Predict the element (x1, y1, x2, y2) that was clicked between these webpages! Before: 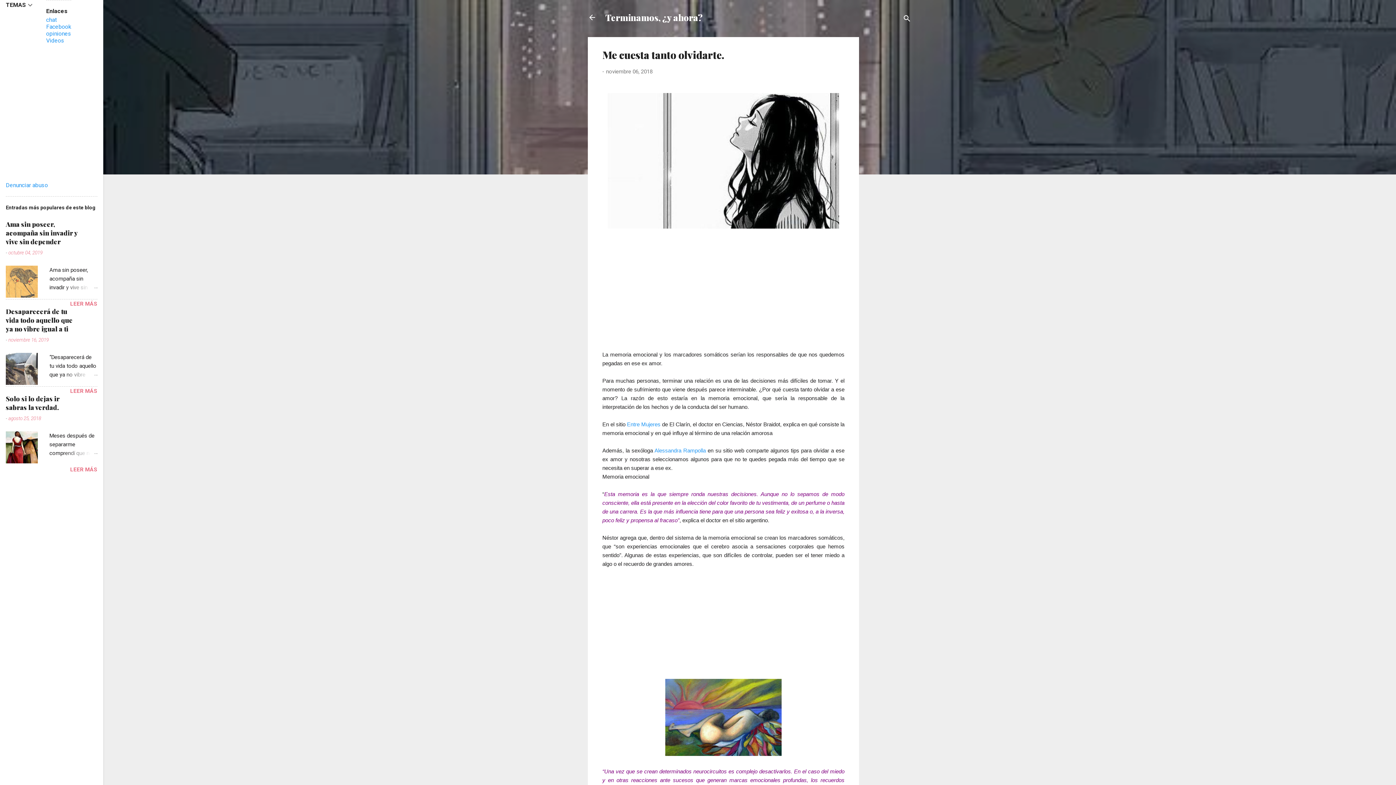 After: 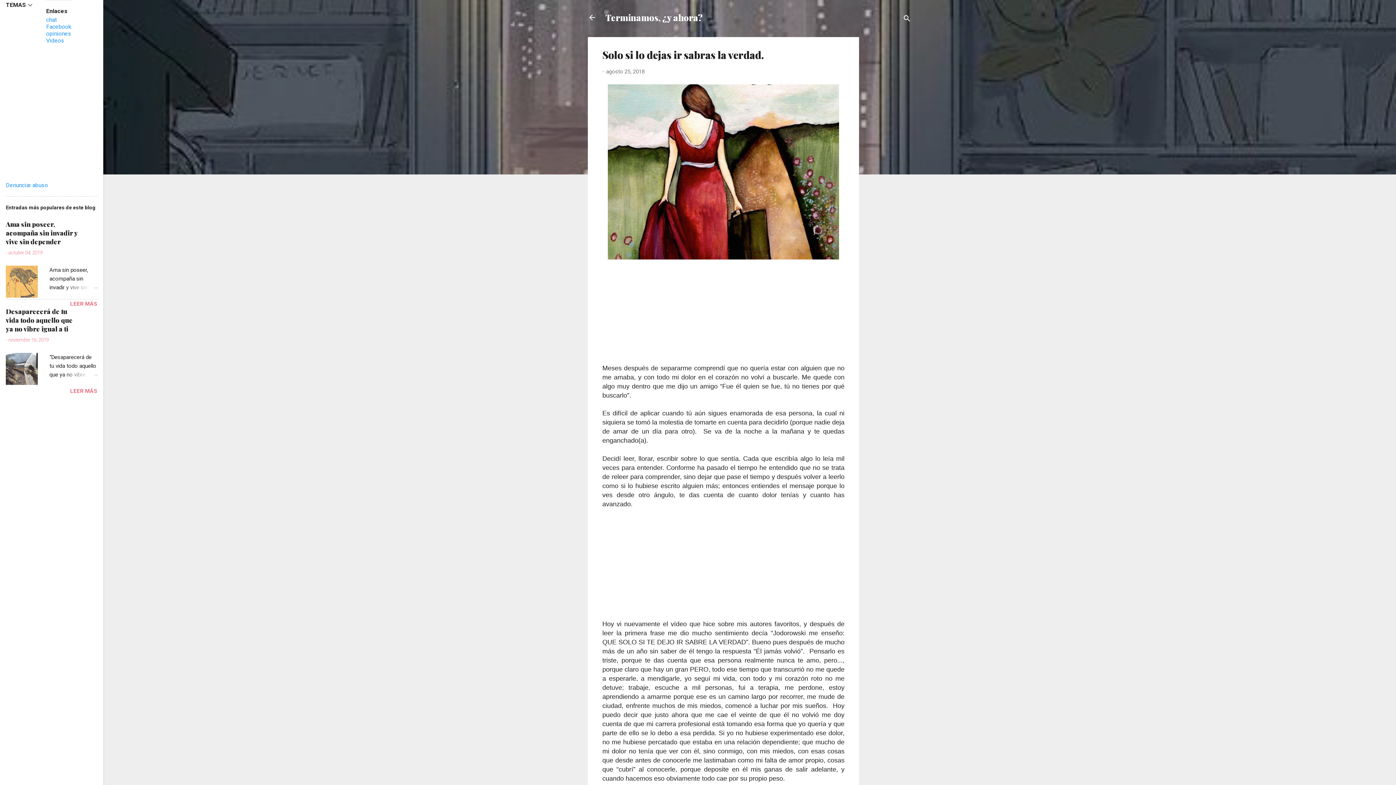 Action: label: Solo si lo dejas ir sabras la verdad. bbox: (5, 394, 59, 412)